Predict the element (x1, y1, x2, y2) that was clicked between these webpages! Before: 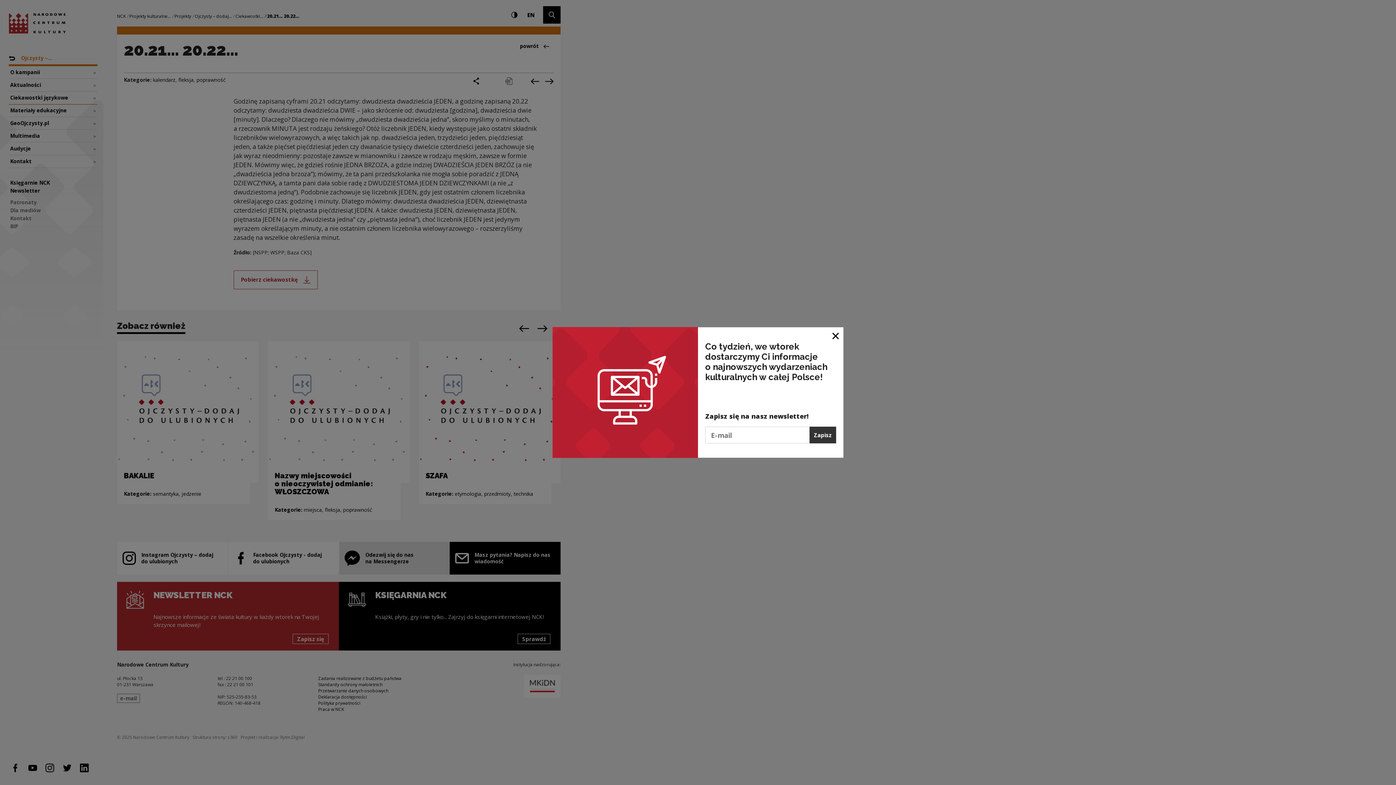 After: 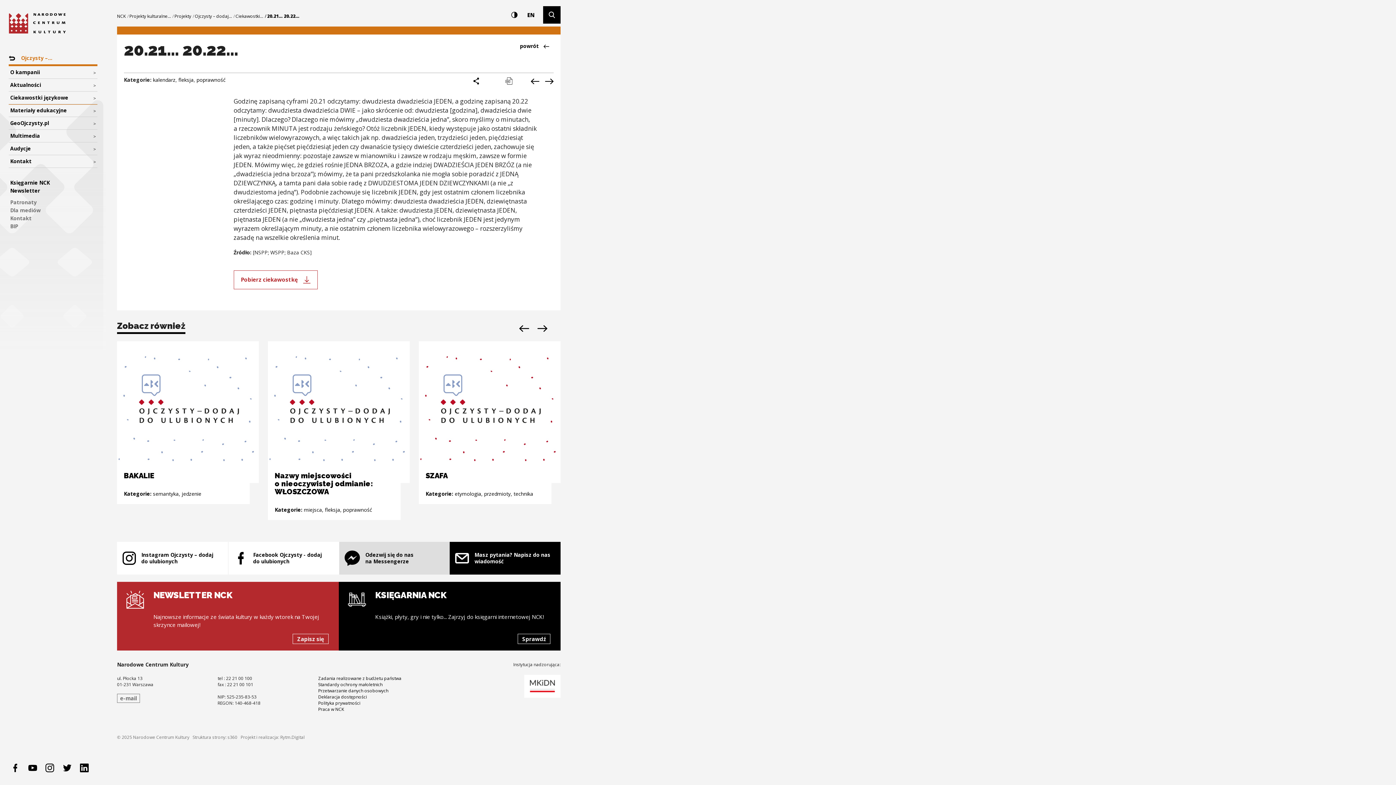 Action: bbox: (828, 327, 843, 343) label: Zamknij okno